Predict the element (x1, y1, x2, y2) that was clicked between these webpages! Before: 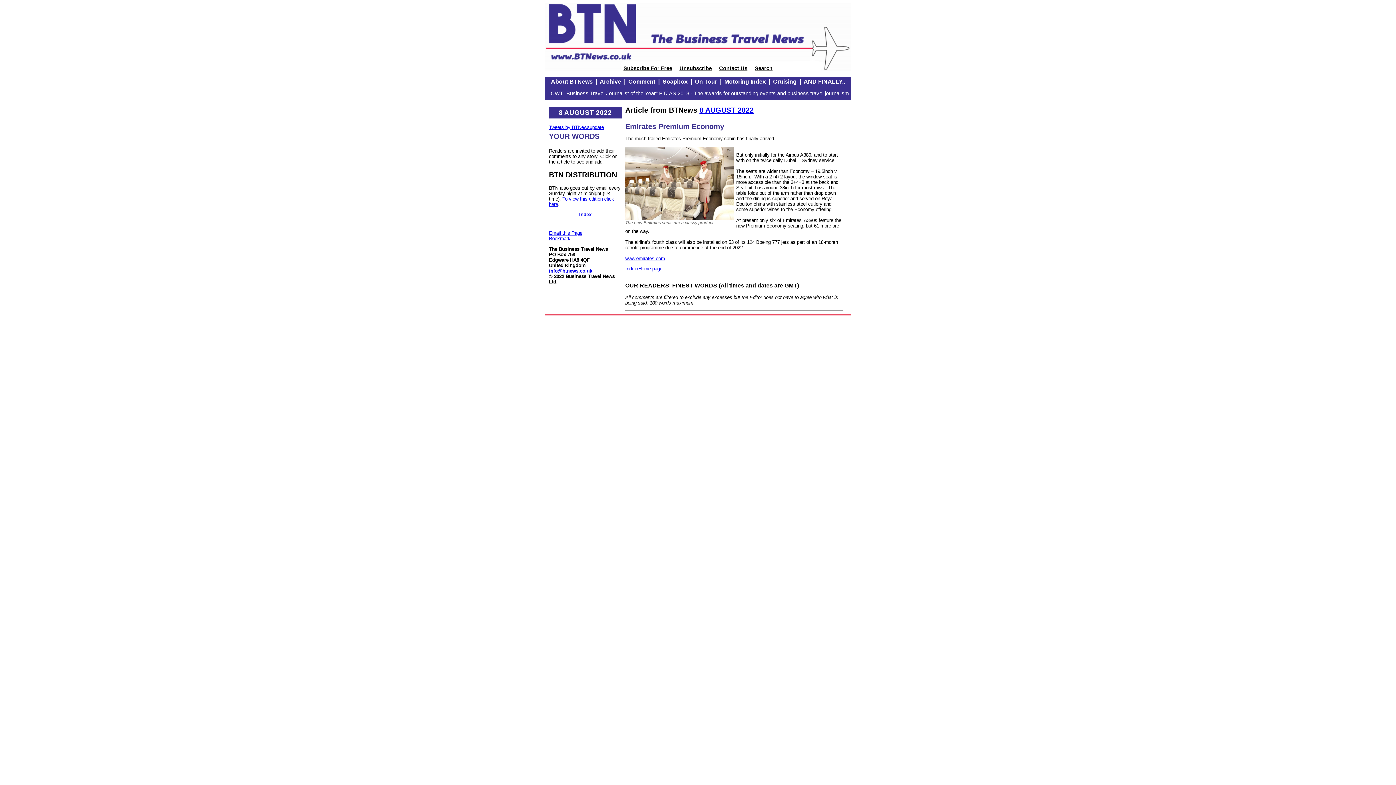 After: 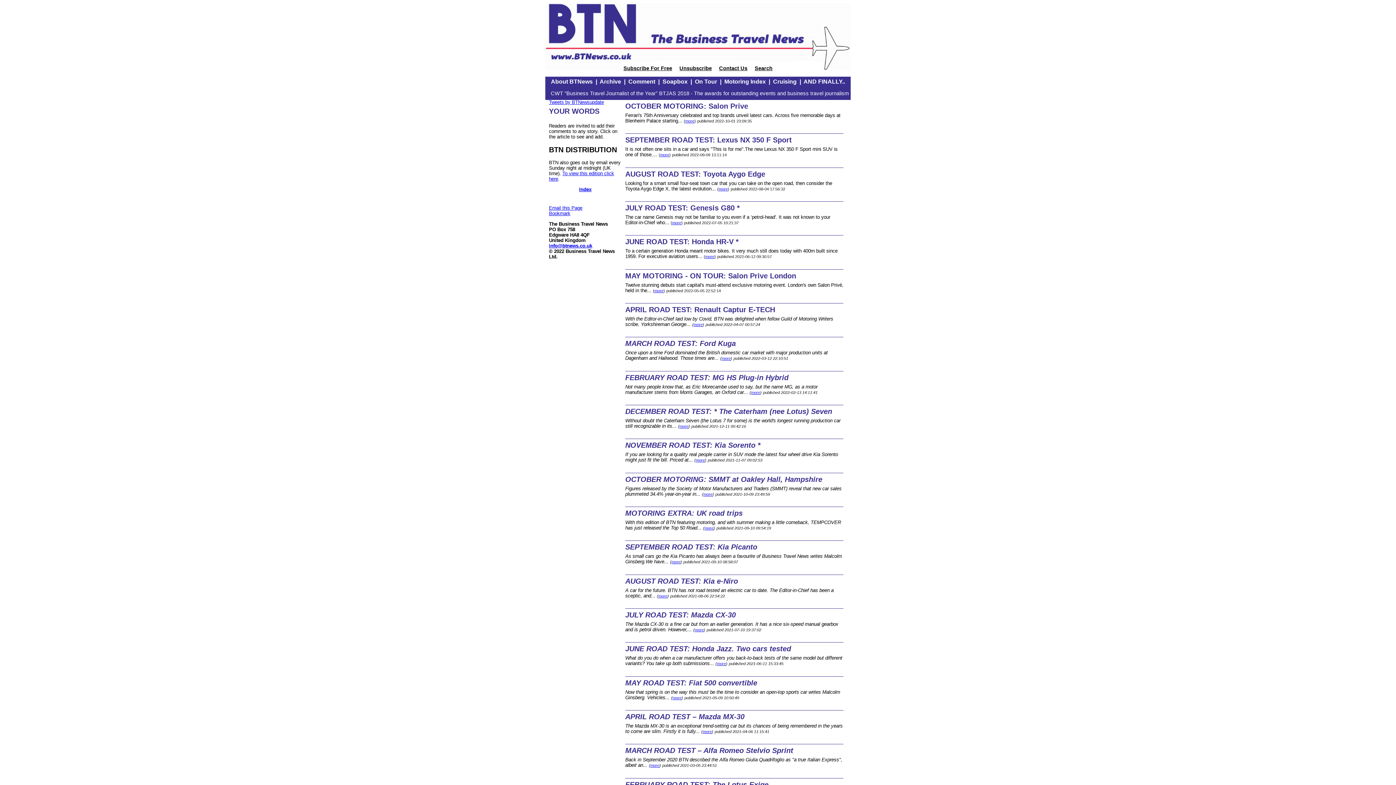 Action: bbox: (724, 78, 766, 84) label: Motoring Index